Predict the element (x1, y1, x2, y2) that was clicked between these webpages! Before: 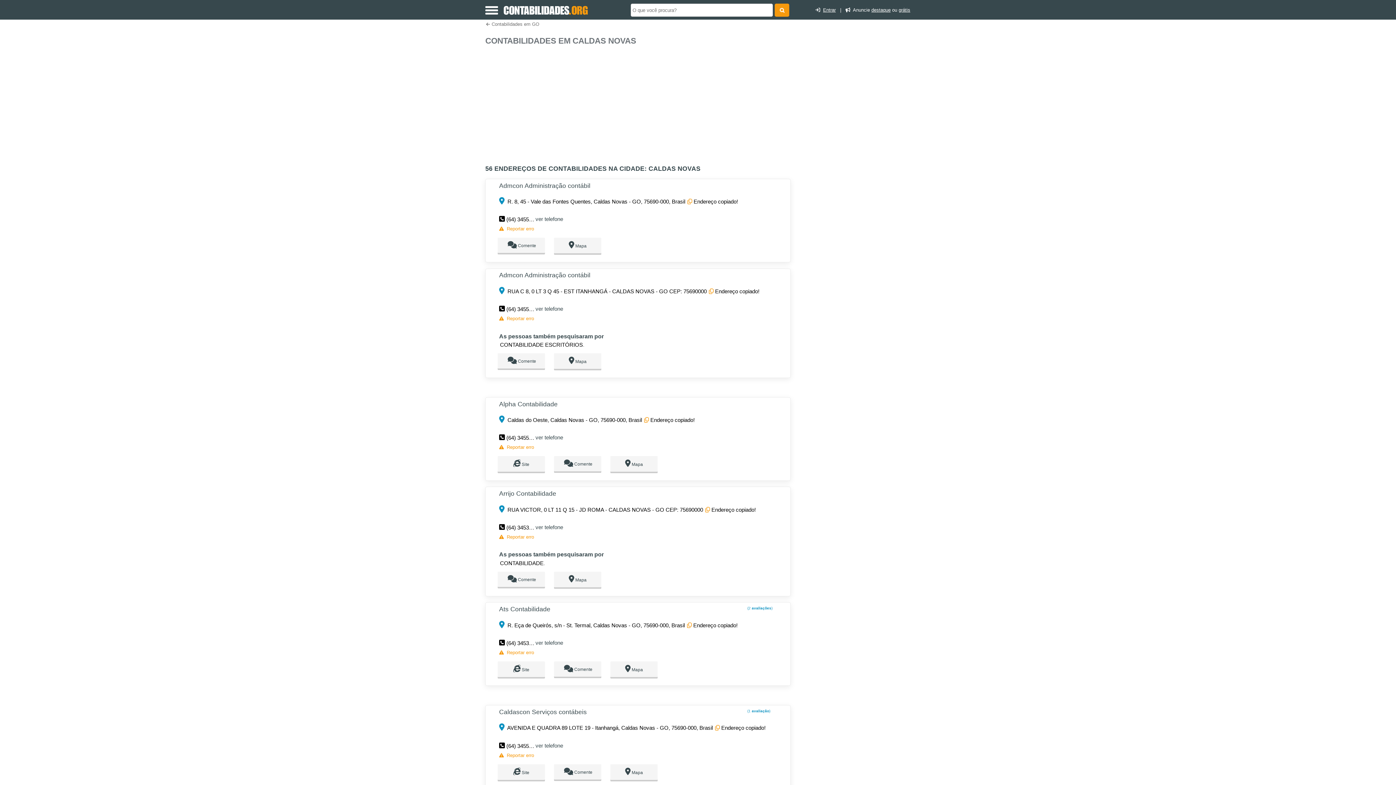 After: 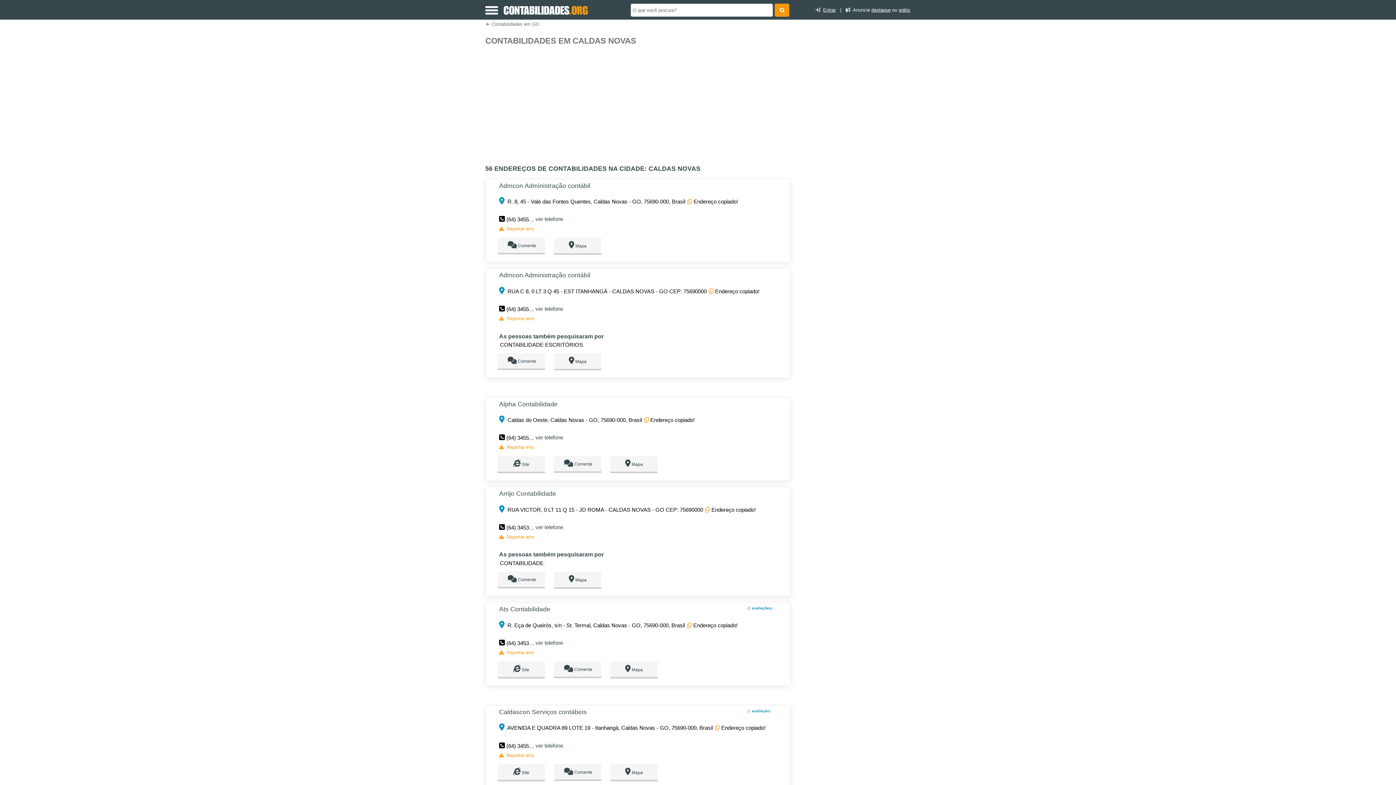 Action: label: grátis bbox: (898, 7, 910, 12)